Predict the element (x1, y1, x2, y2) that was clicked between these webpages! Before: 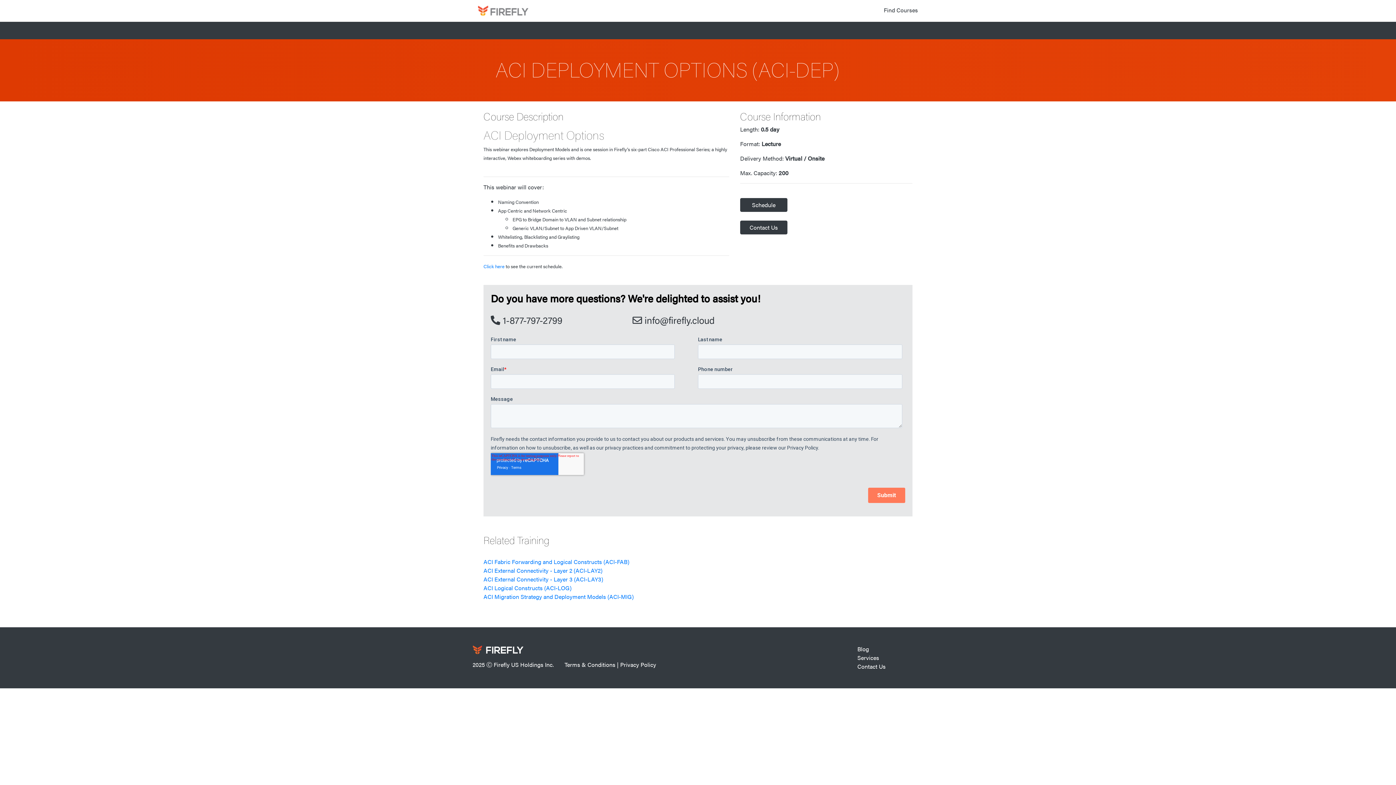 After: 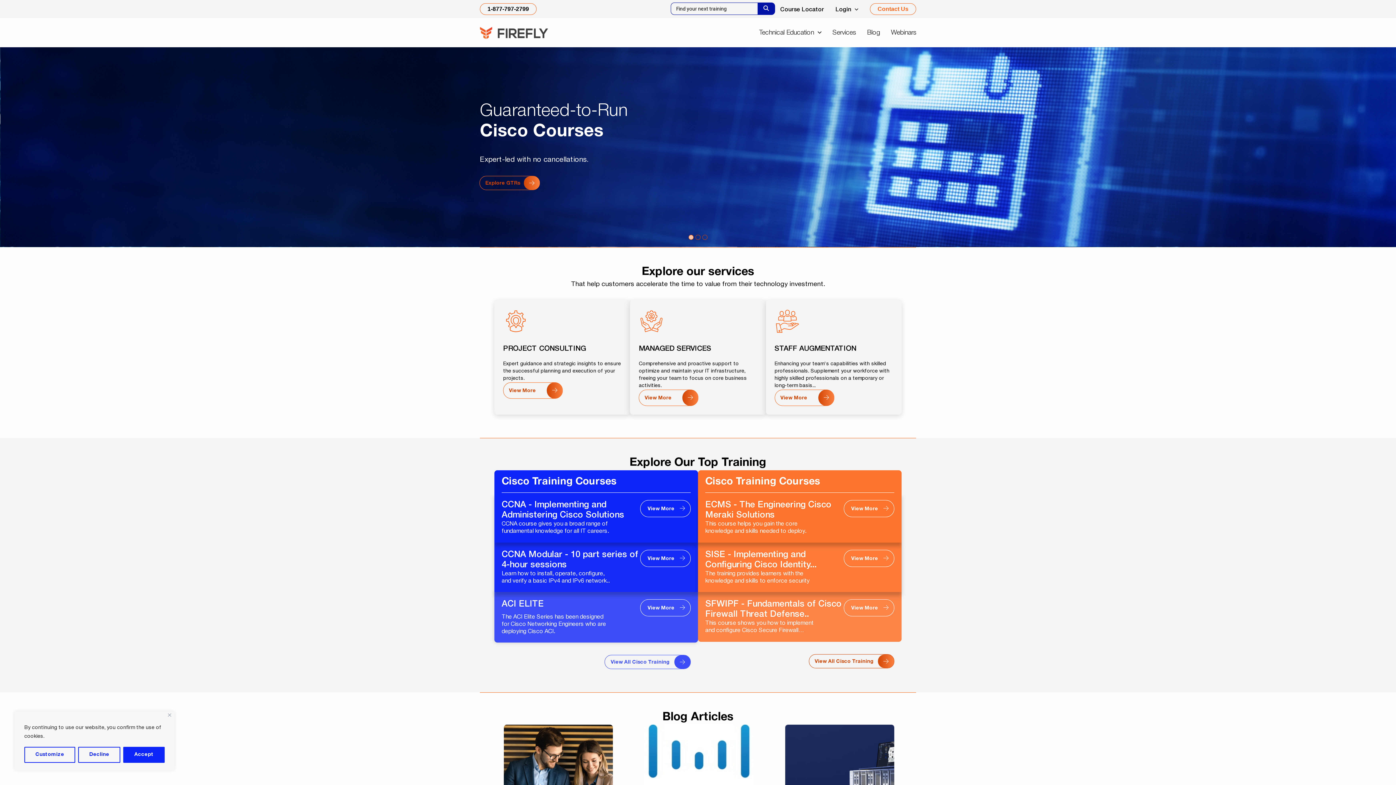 Action: bbox: (472, 644, 523, 653)